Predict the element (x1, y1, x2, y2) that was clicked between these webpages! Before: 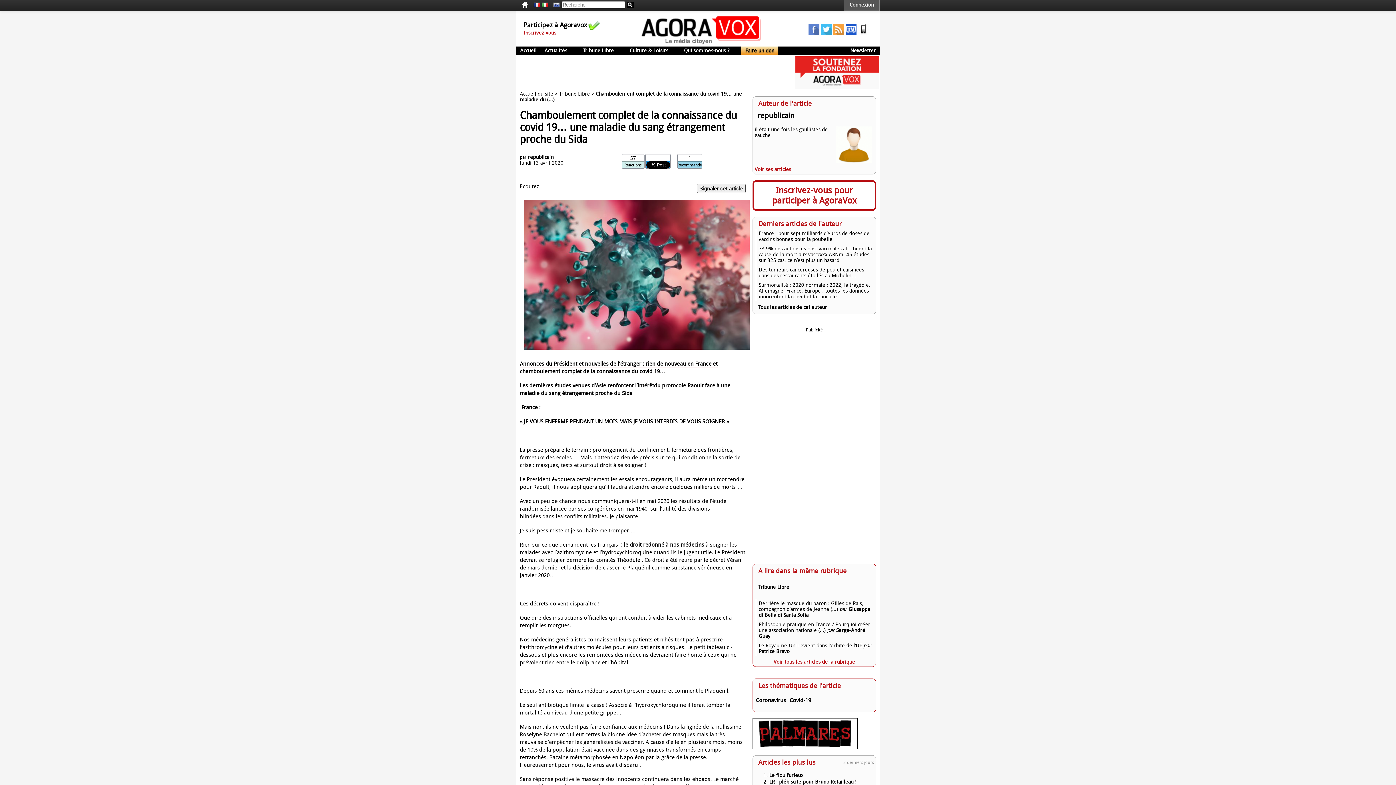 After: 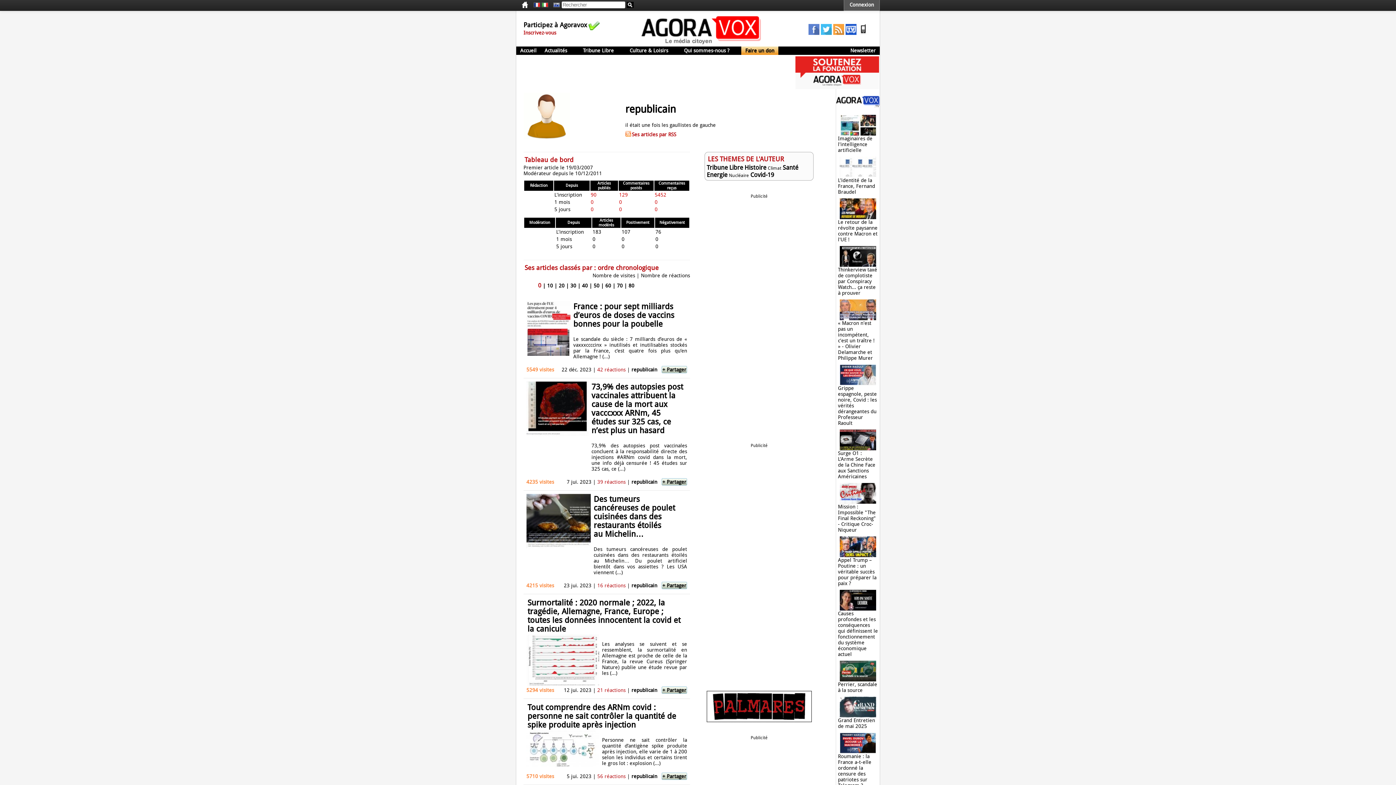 Action: label: republicain bbox: (757, 111, 794, 120)